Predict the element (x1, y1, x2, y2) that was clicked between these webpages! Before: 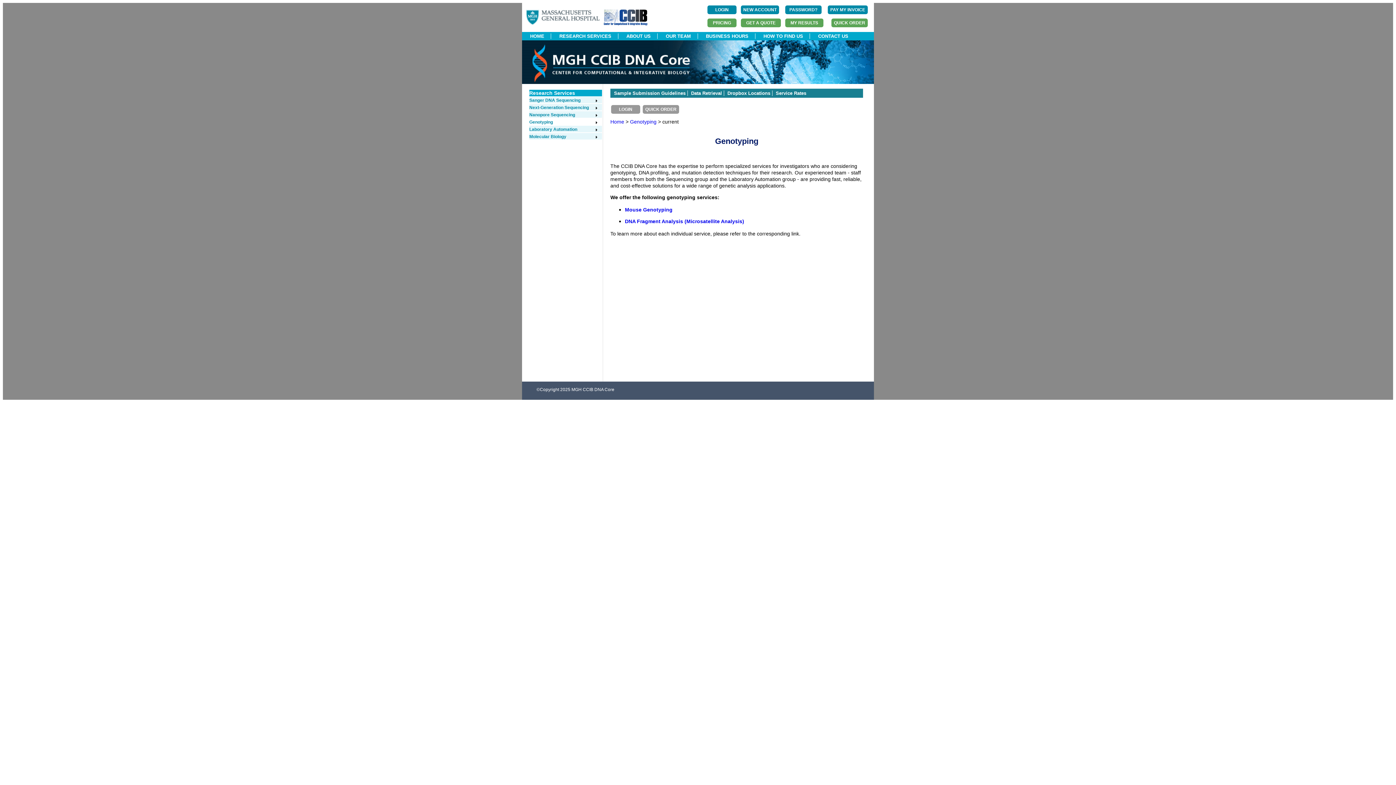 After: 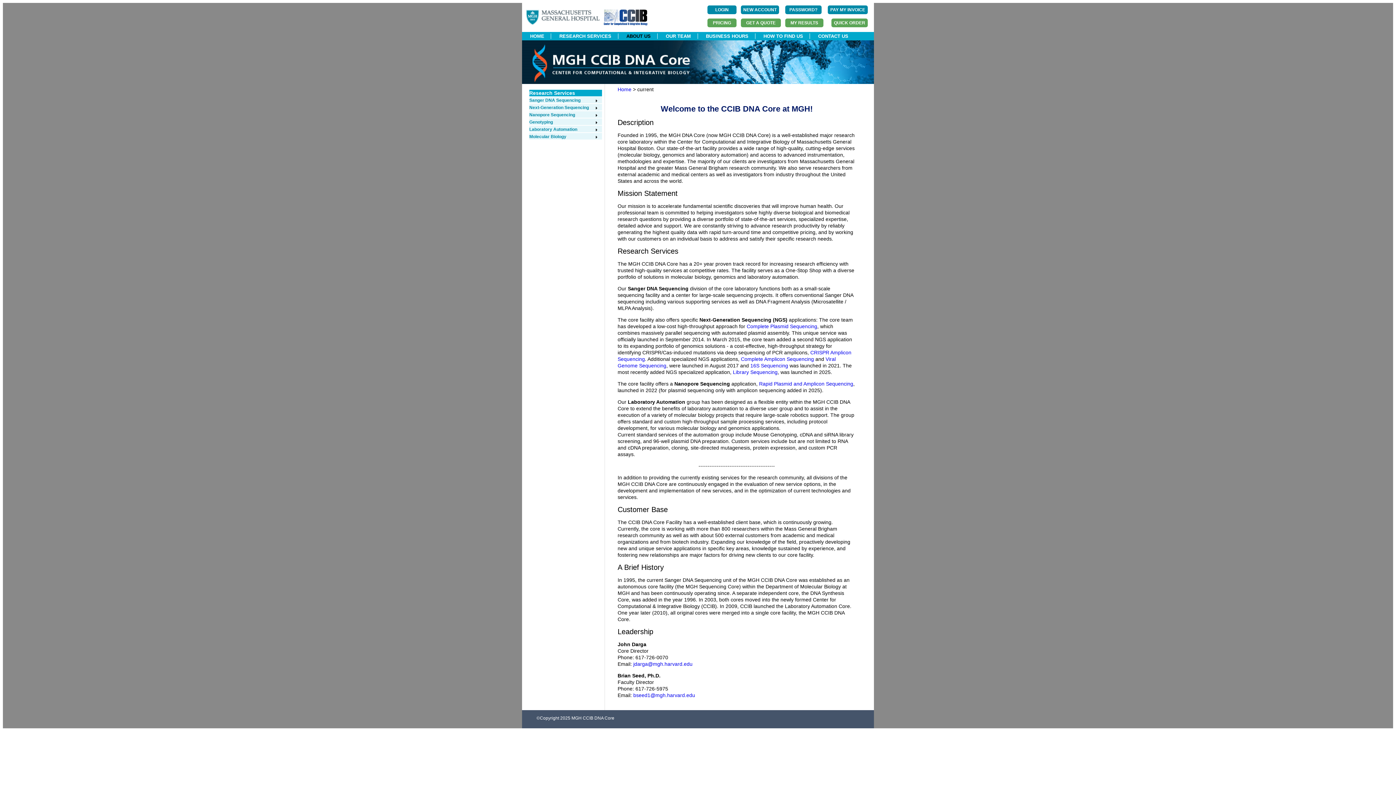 Action: label: ABOUT US bbox: (619, 33, 657, 38)